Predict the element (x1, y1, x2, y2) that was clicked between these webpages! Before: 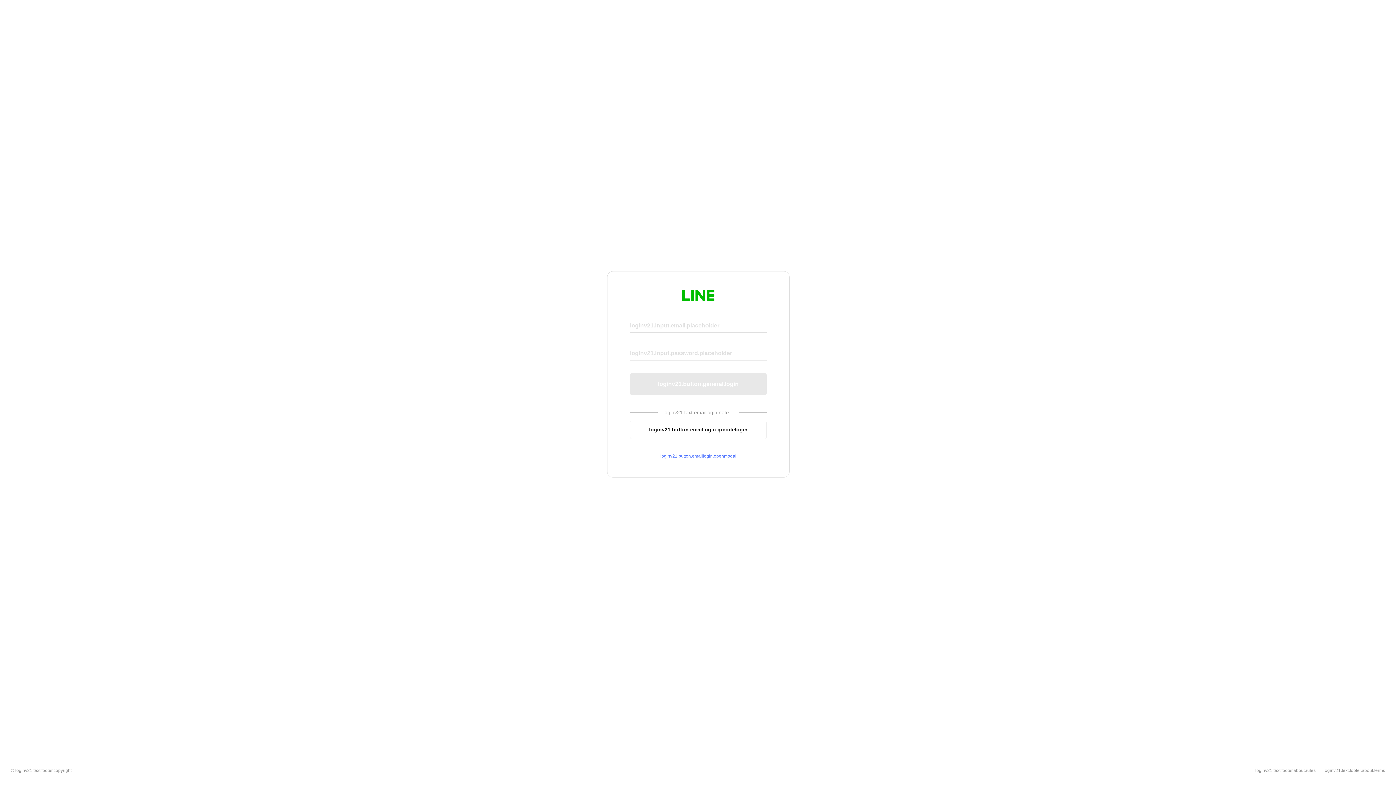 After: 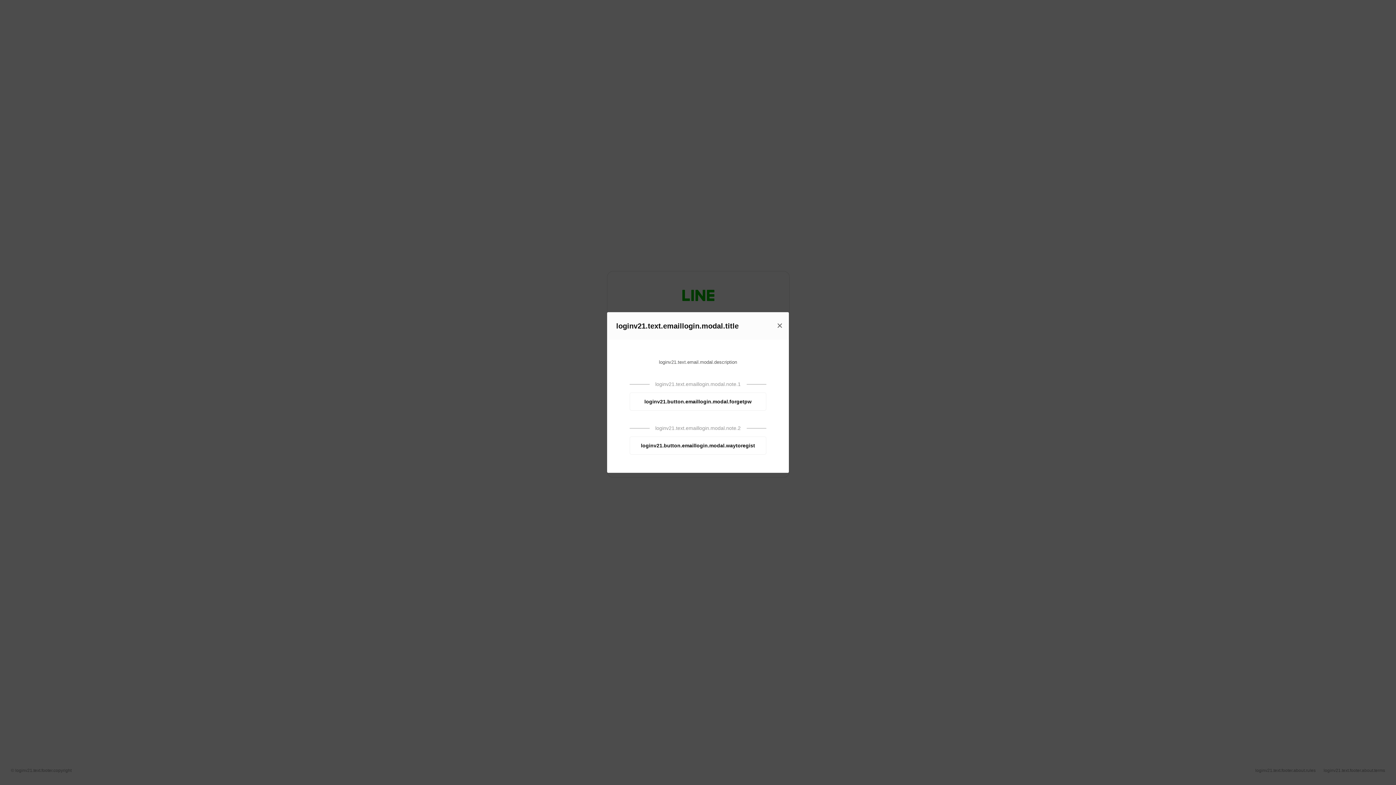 Action: label: loginv21.button.emaillogin.openmodal bbox: (630, 453, 766, 459)